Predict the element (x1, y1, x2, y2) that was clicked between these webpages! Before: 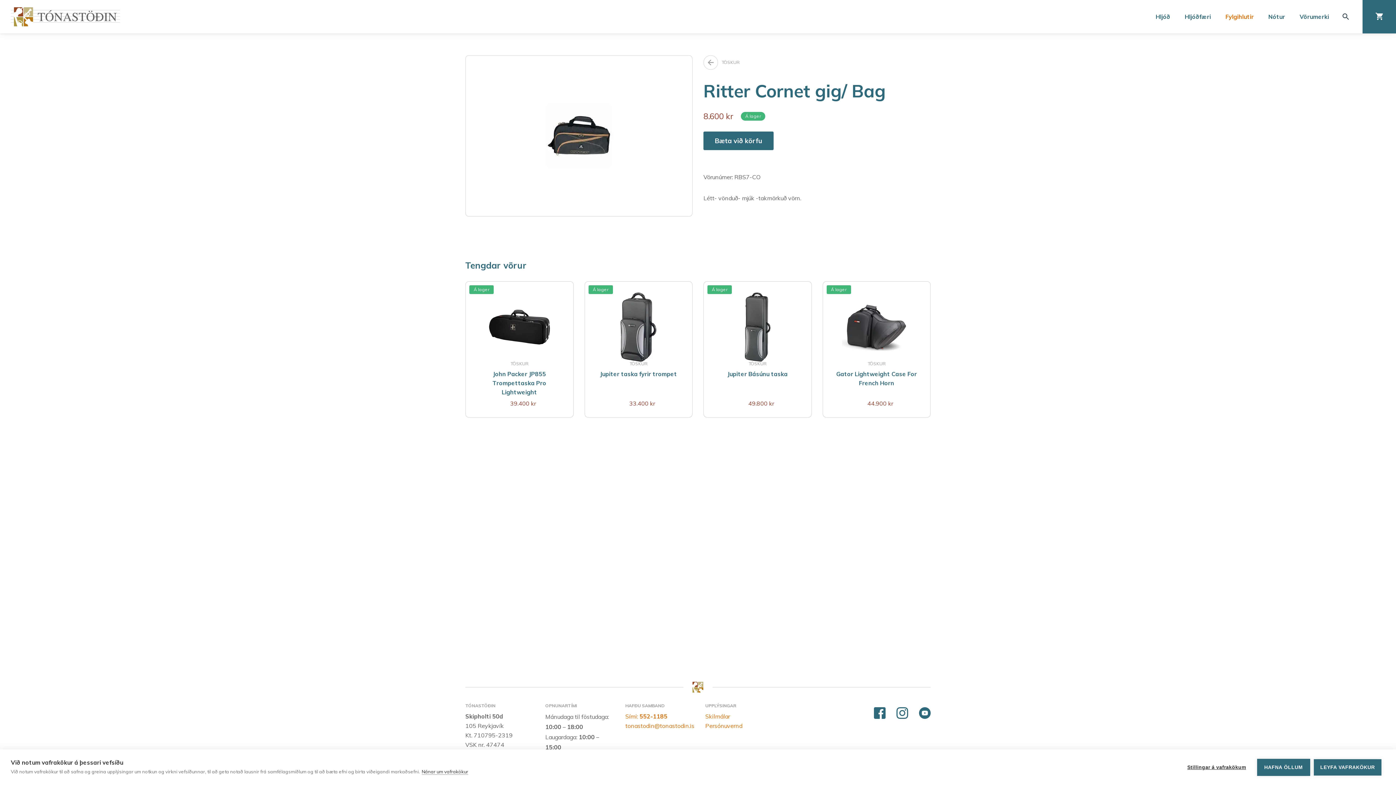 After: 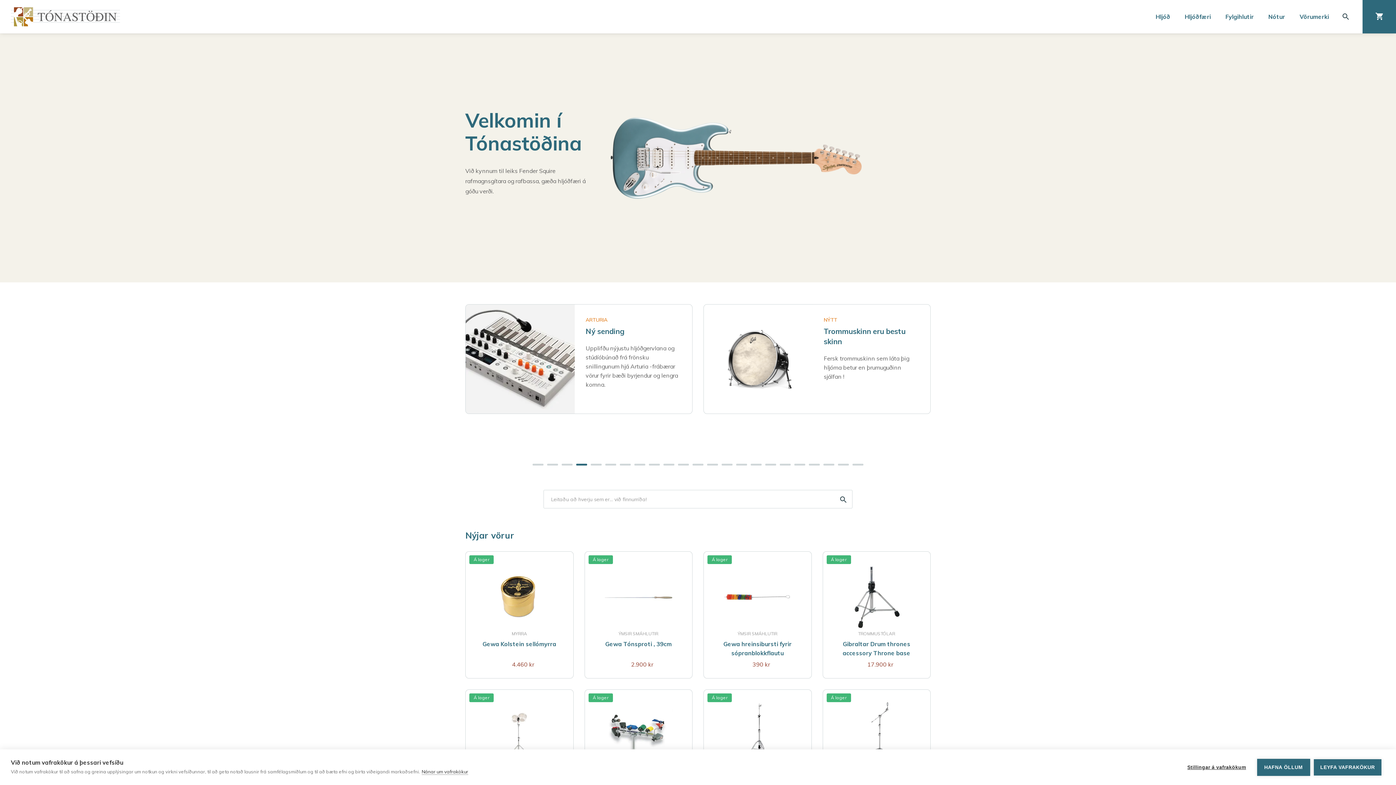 Action: bbox: (10, 7, 120, 26) label: Fara á forsíðu